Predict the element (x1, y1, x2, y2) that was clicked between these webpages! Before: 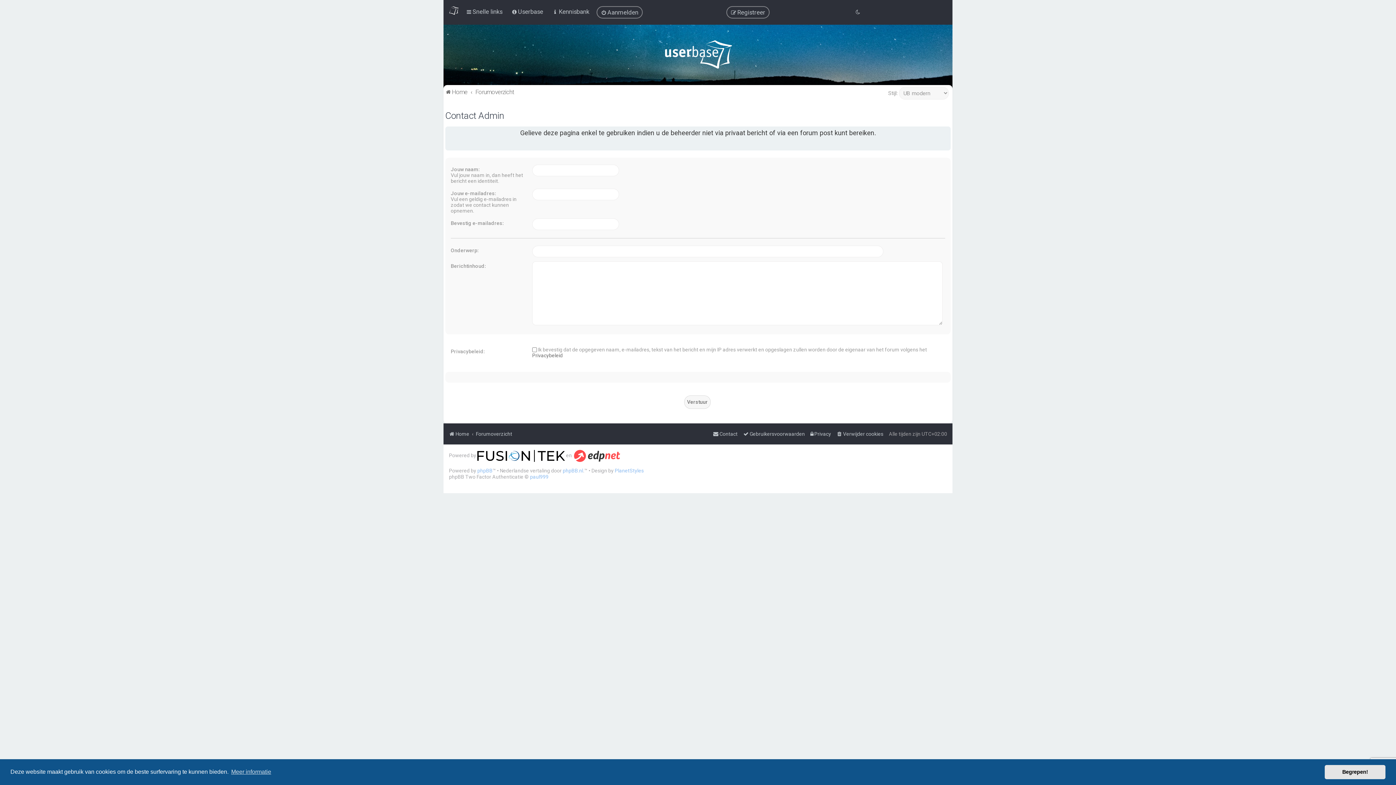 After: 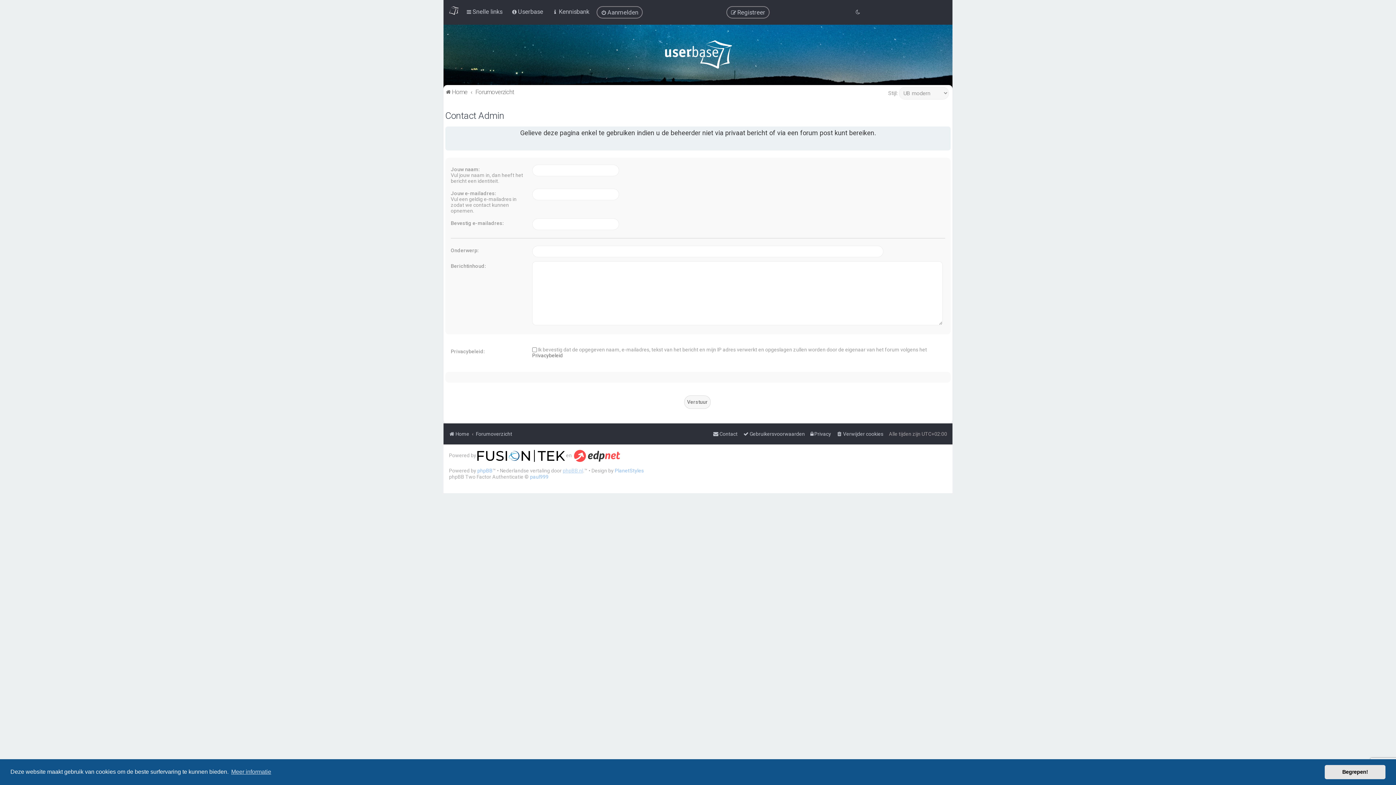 Action: label: phpBB.nl bbox: (562, 467, 583, 473)